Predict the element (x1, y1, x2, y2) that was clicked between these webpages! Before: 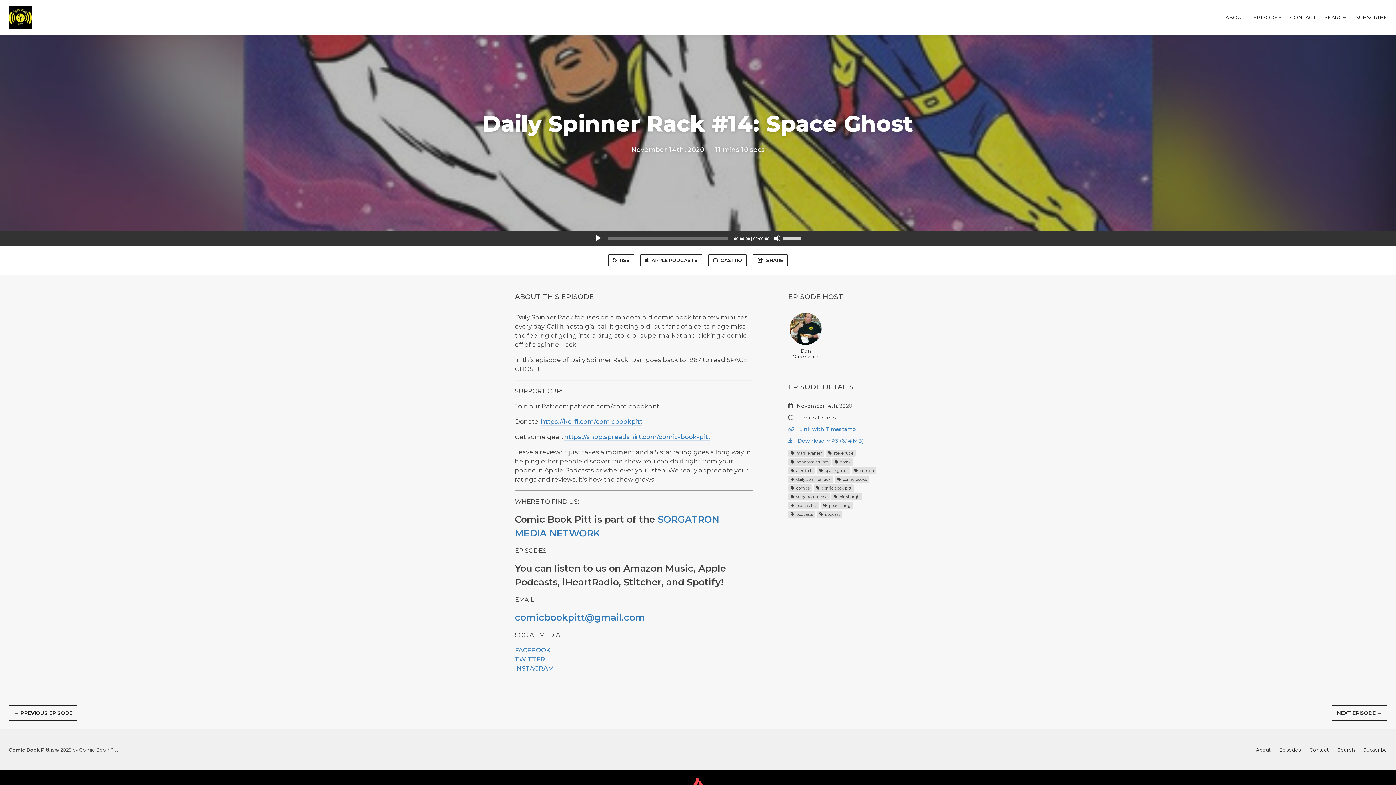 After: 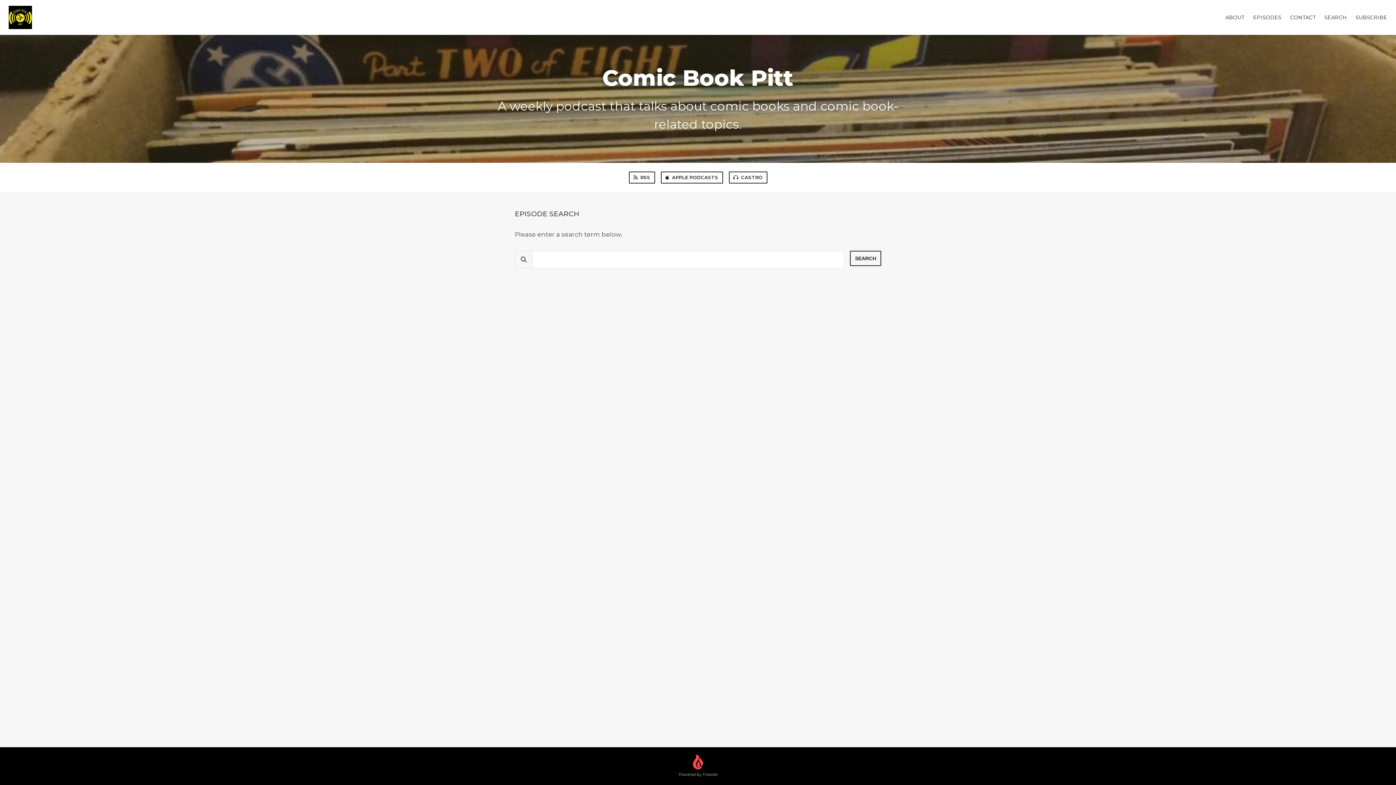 Action: bbox: (1337, 747, 1354, 752) label: Search